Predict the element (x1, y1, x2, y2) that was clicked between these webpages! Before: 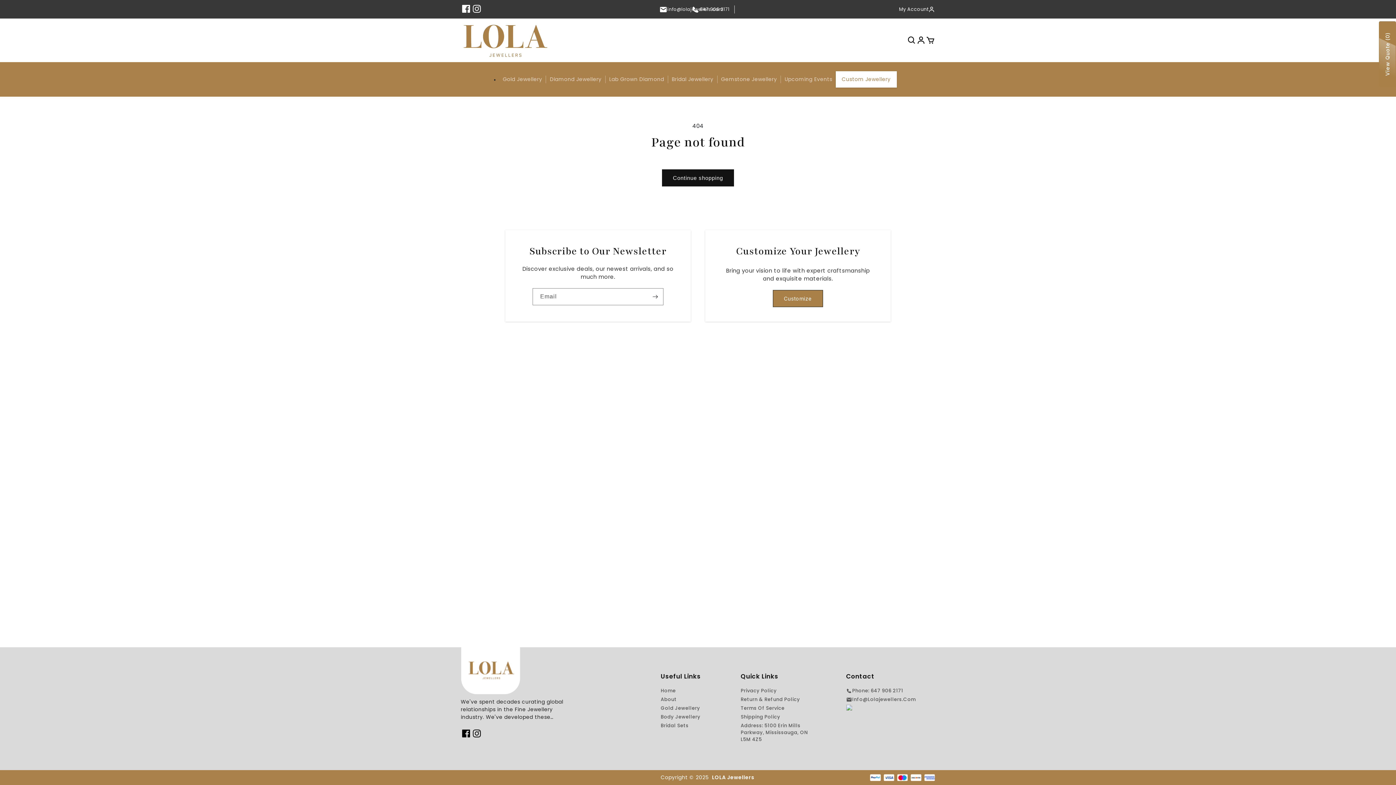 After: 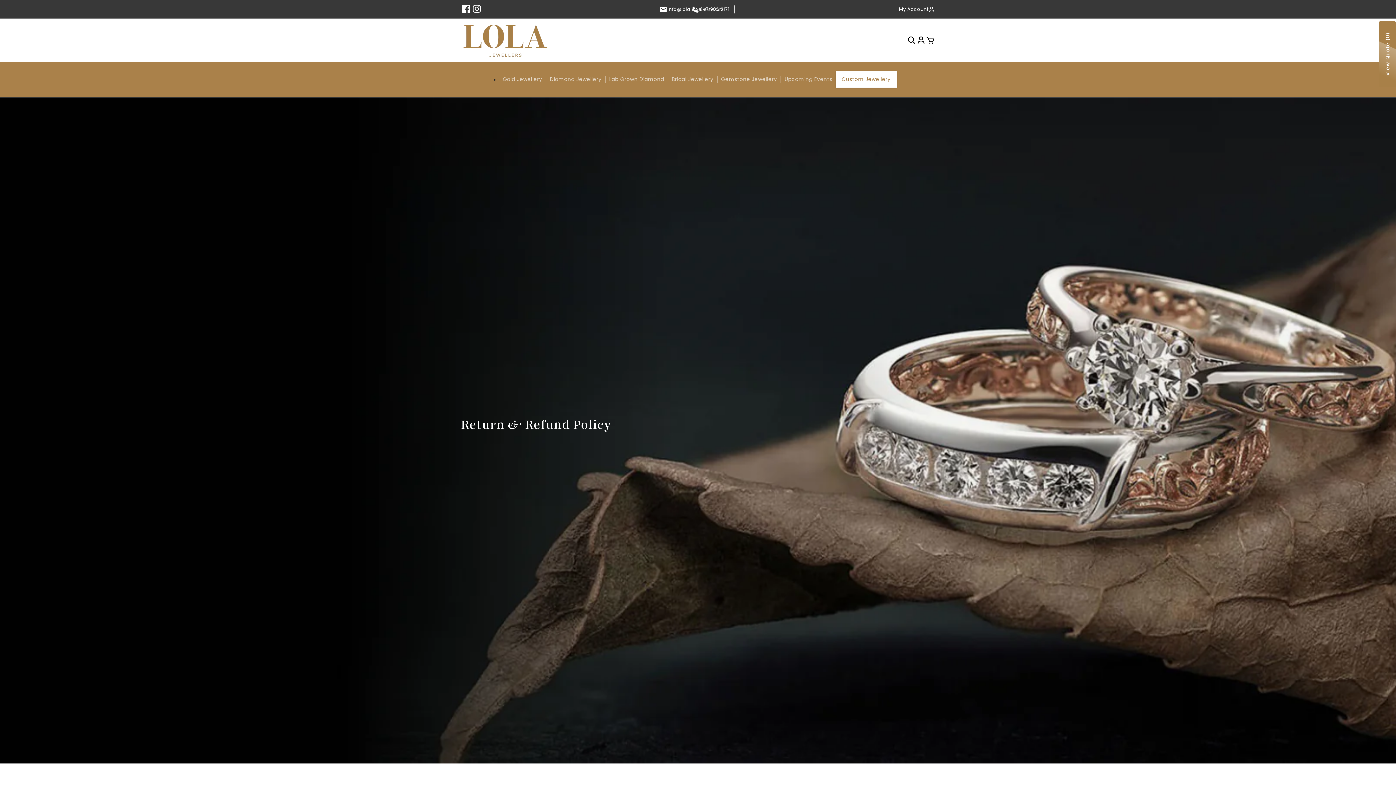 Action: label: Return & Refund Policy bbox: (740, 696, 800, 703)